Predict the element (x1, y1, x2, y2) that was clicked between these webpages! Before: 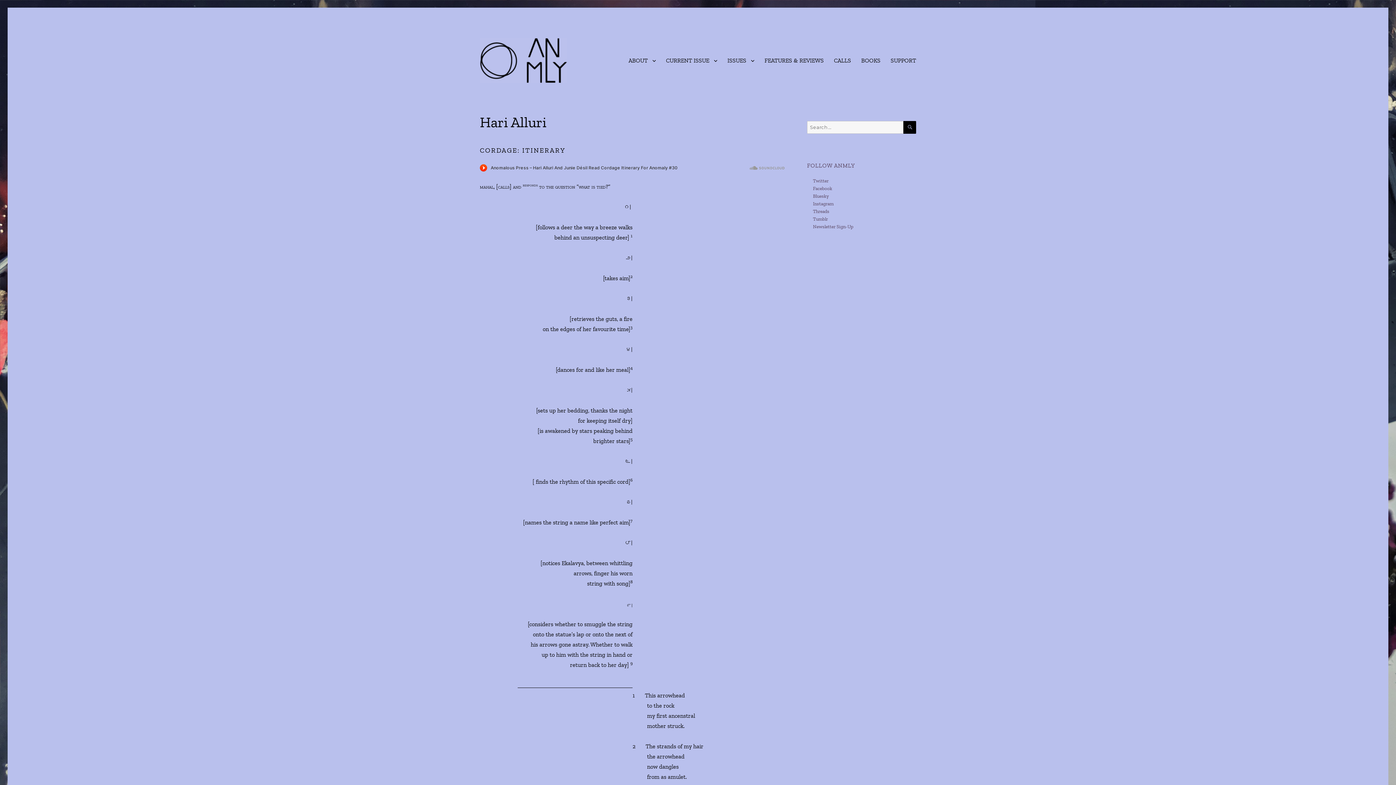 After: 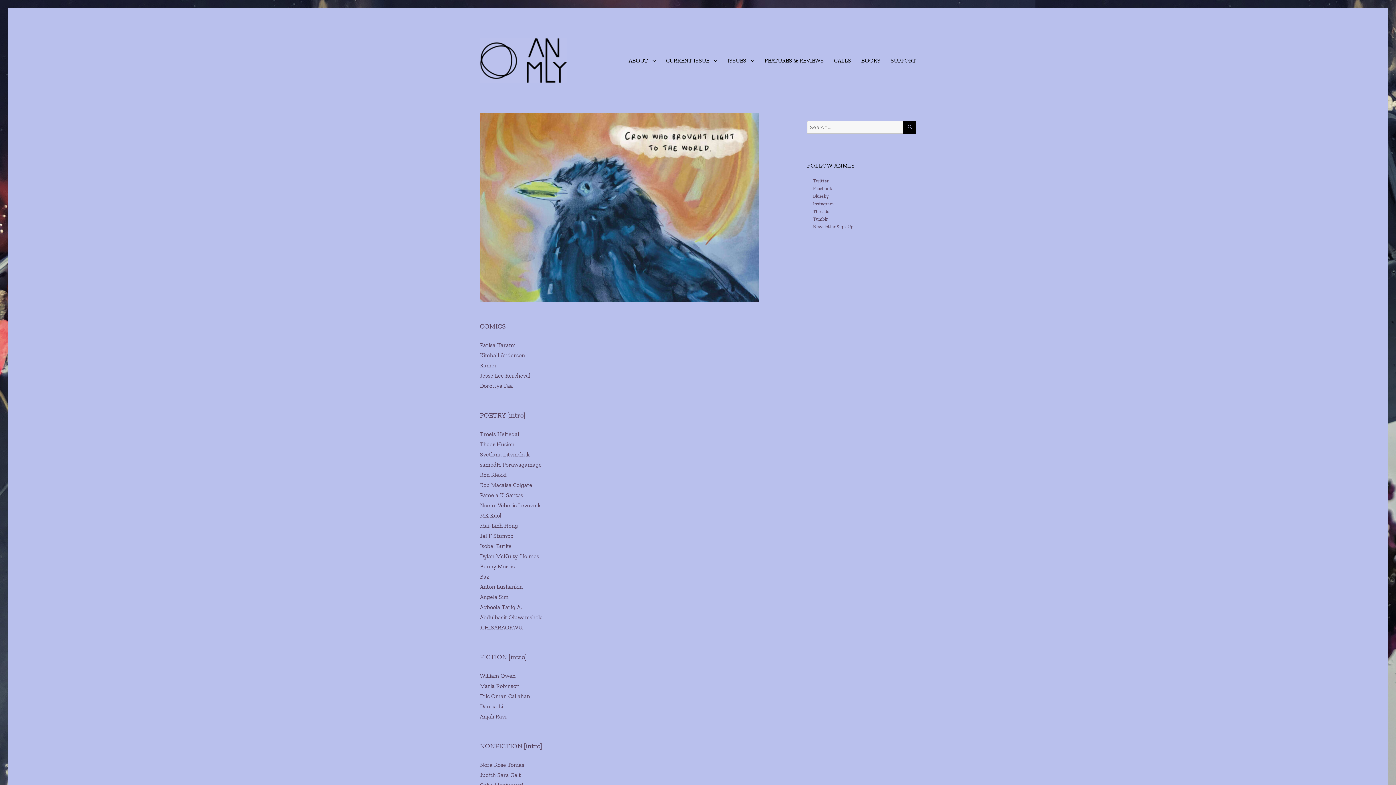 Action: bbox: (480, 38, 567, 82)